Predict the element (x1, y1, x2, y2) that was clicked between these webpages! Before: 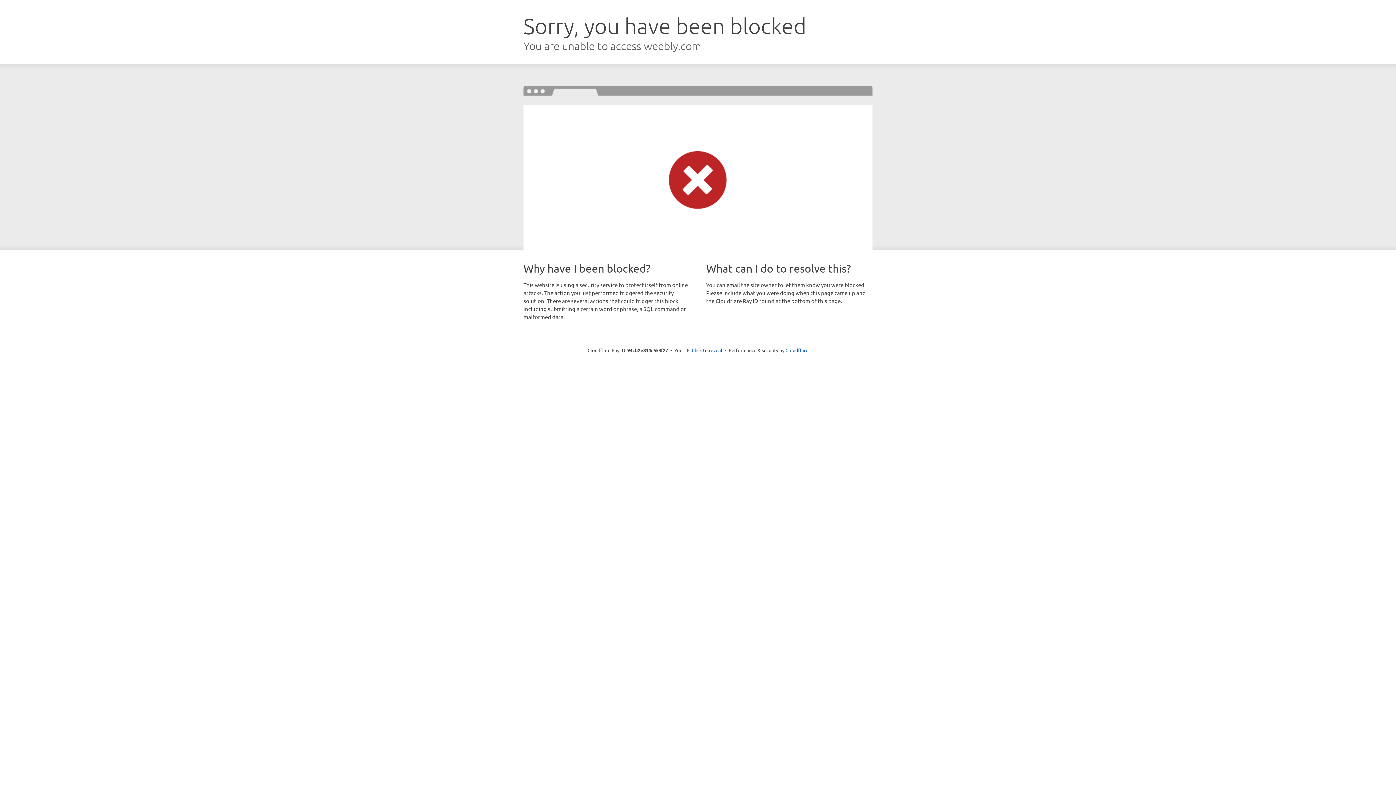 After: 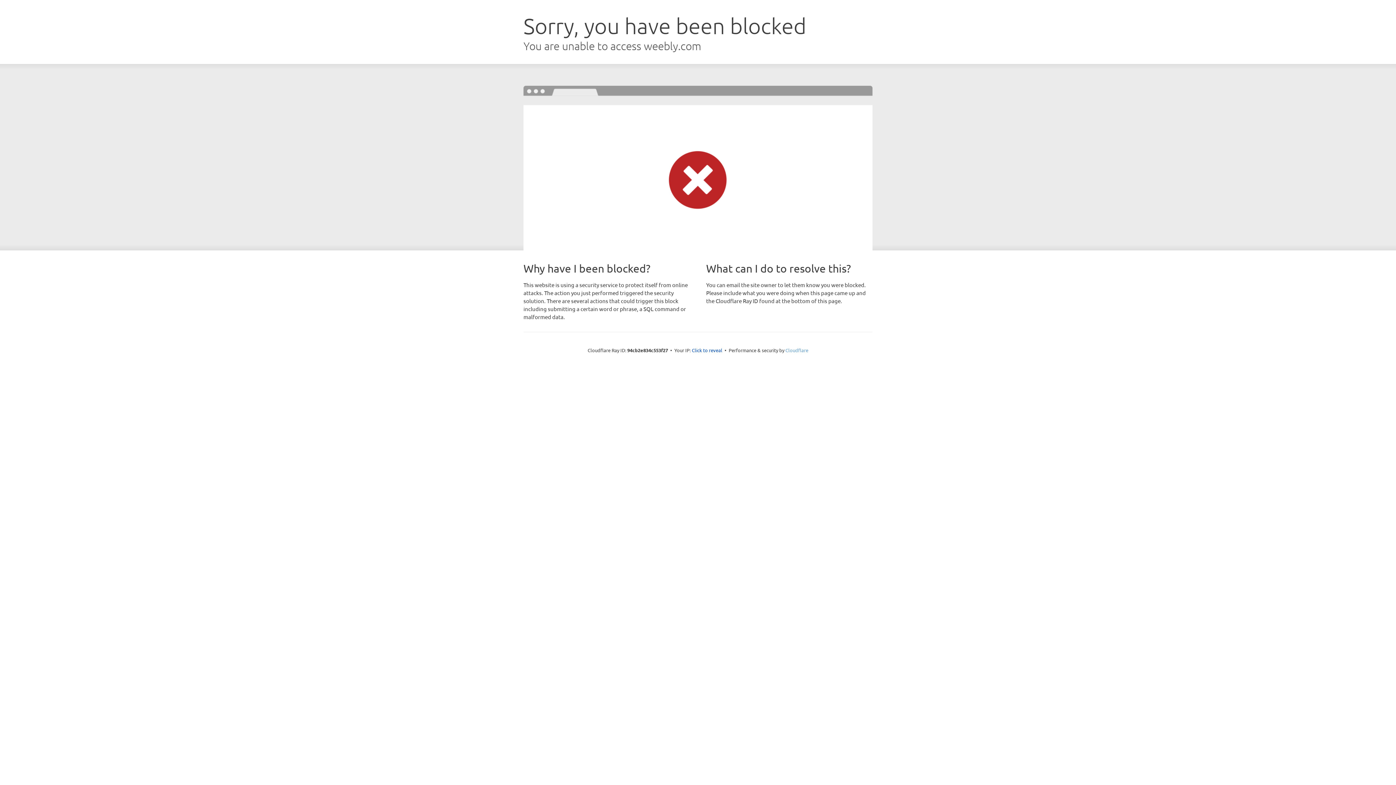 Action: label: Cloudflare bbox: (785, 347, 808, 353)